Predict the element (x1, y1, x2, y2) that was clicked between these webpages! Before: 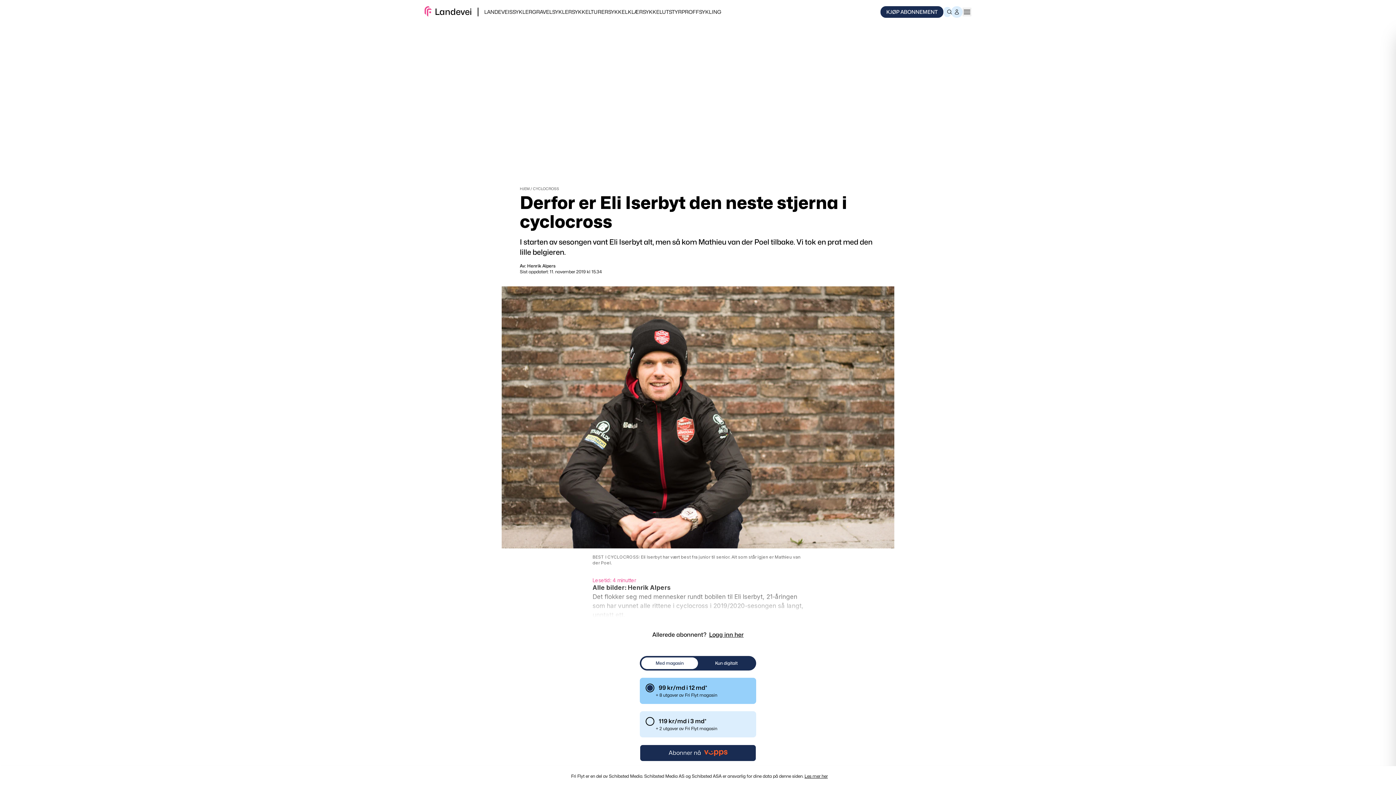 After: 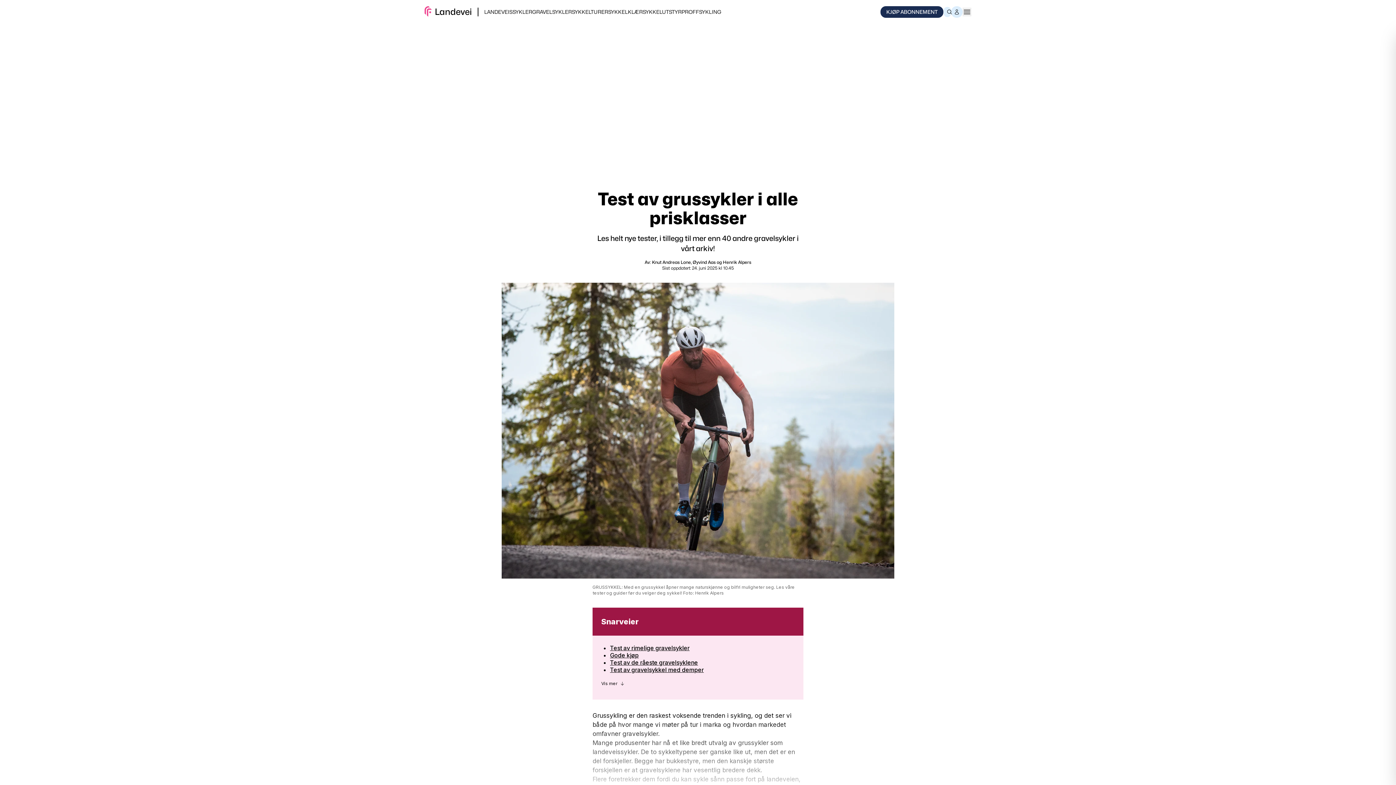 Action: bbox: (532, 8, 572, 14) label: GRAVELSYKLER